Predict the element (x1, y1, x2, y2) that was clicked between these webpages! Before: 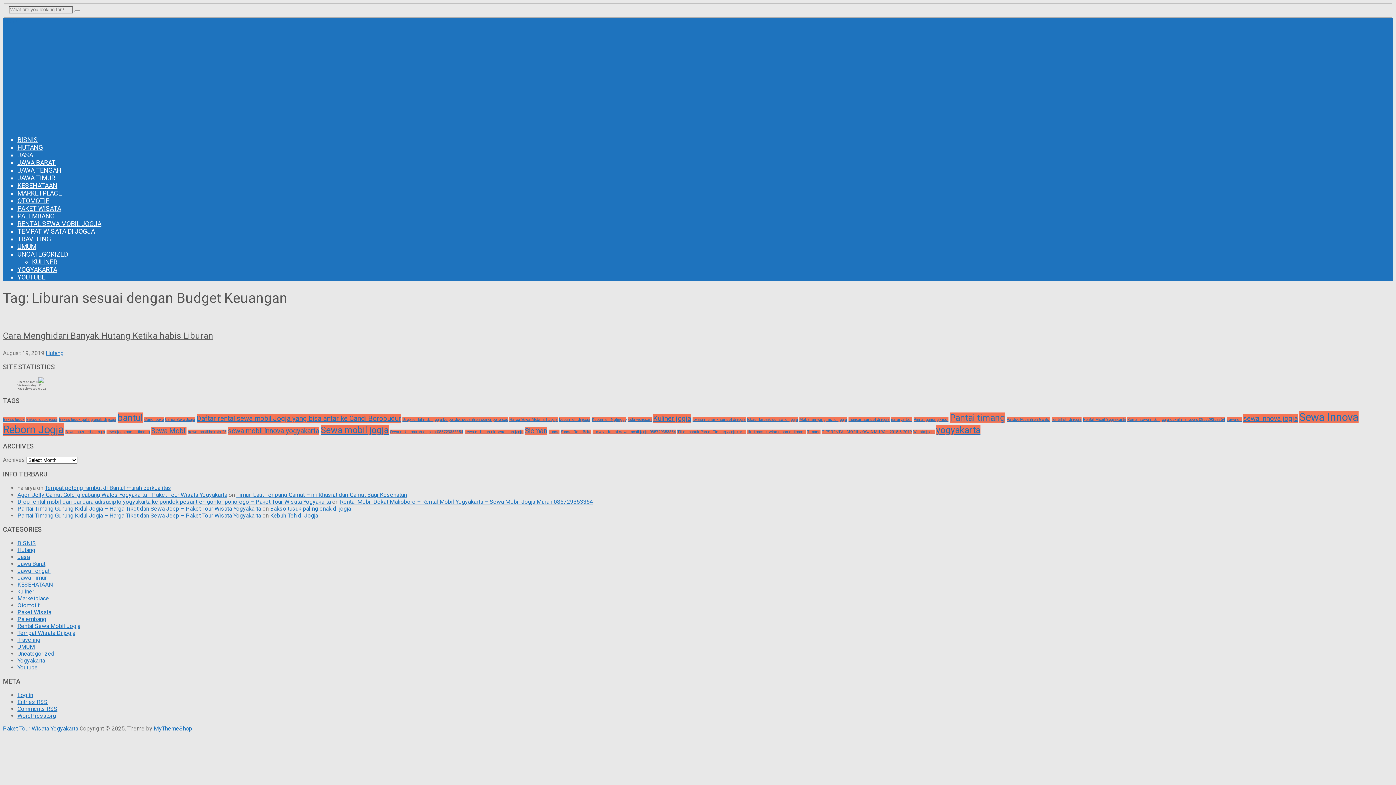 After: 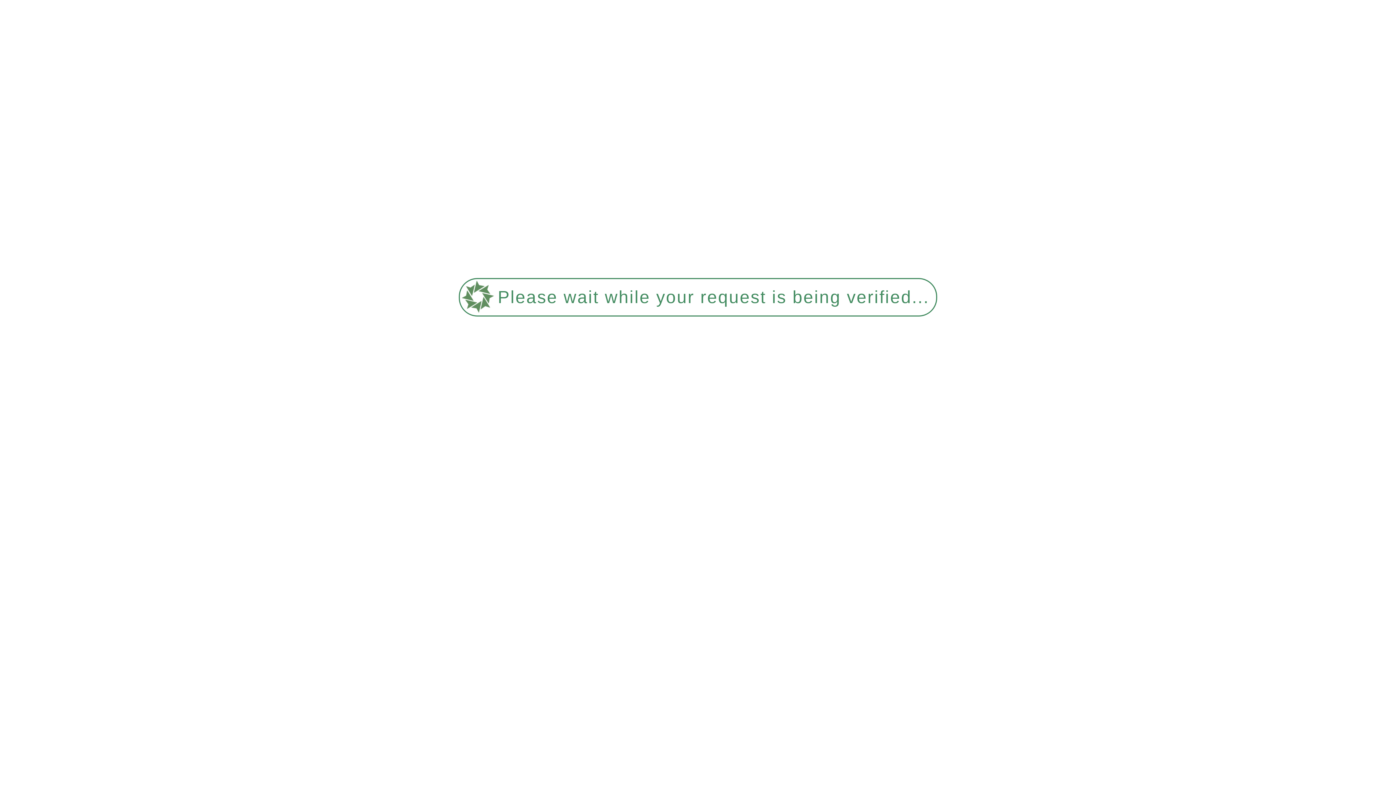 Action: bbox: (26, 417, 57, 422) label: Bakso tusuk jogja (1 item)